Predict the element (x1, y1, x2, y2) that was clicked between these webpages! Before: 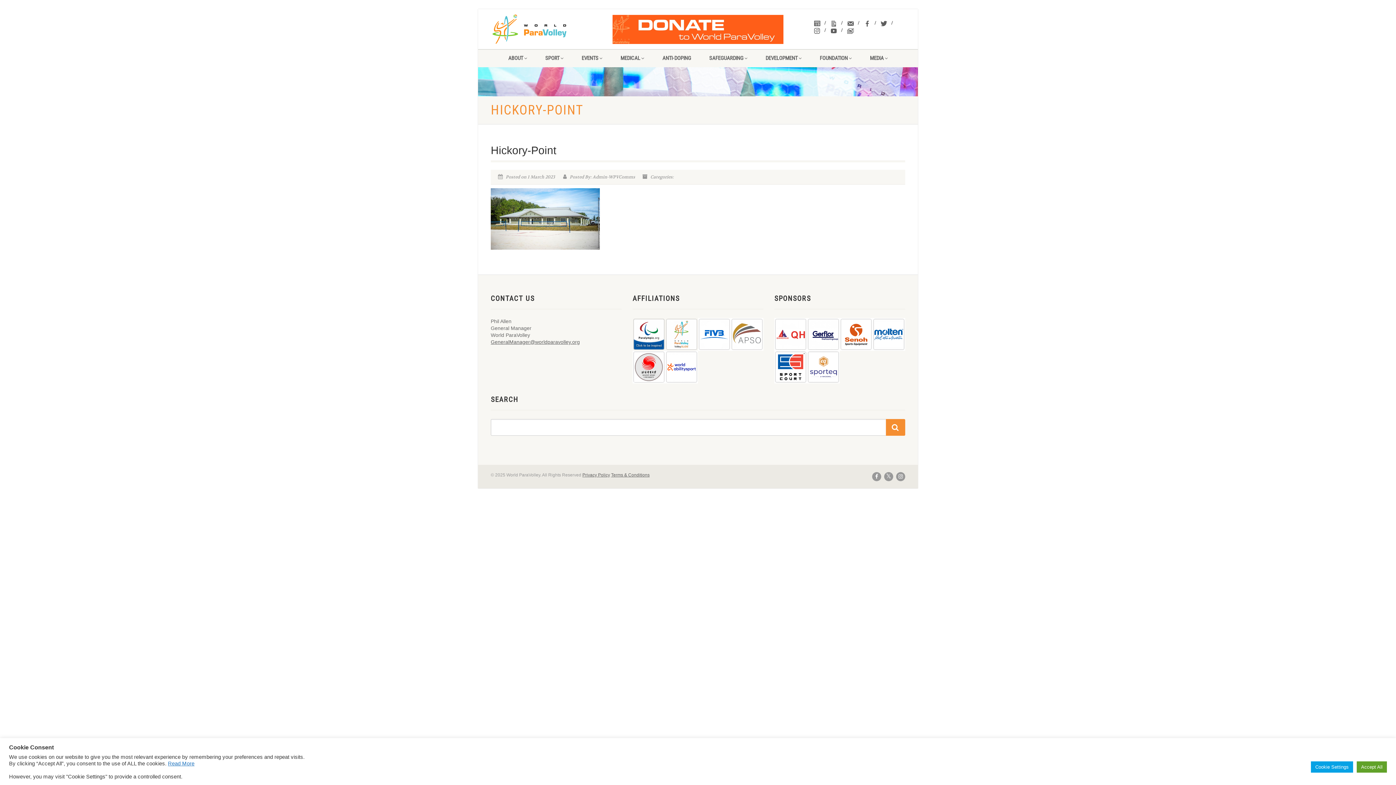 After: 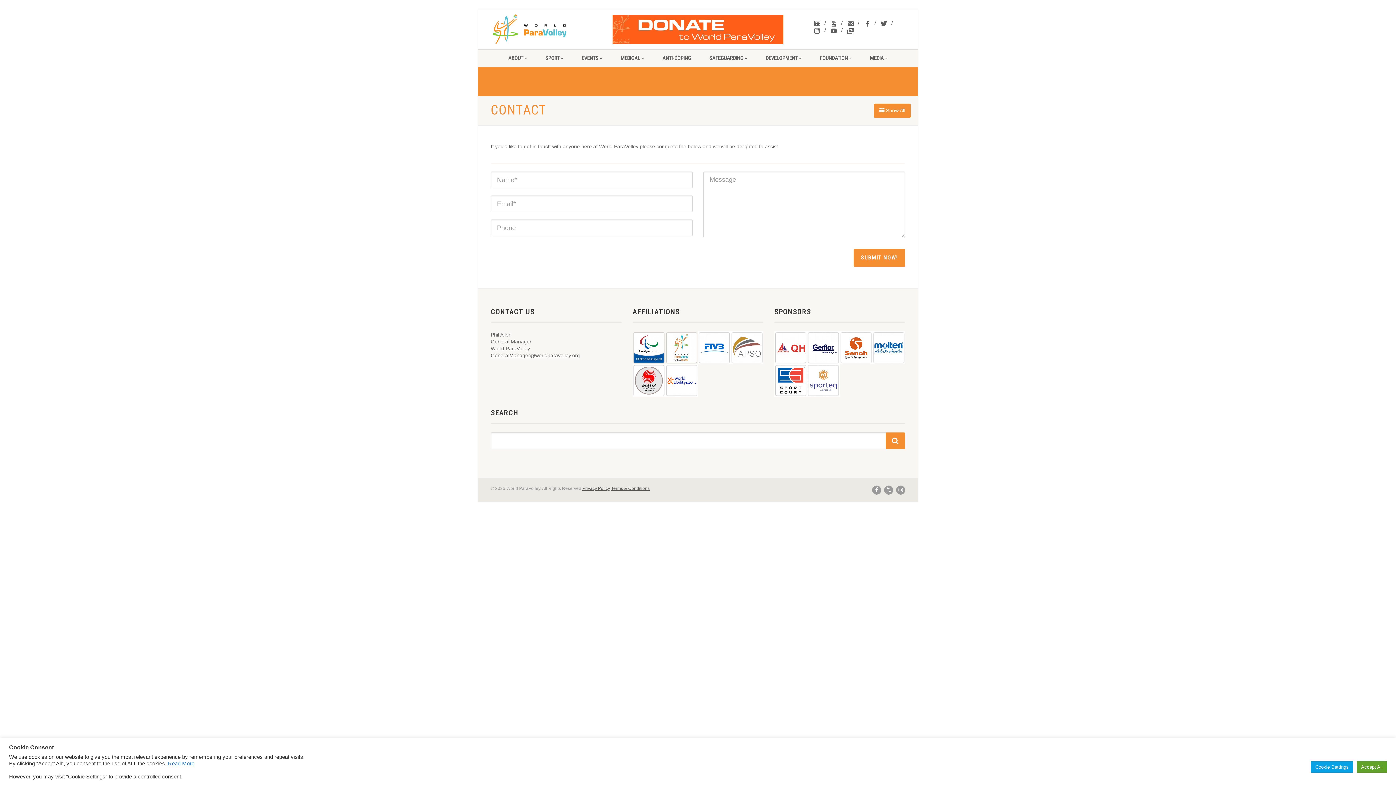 Action: bbox: (847, 20, 854, 27)